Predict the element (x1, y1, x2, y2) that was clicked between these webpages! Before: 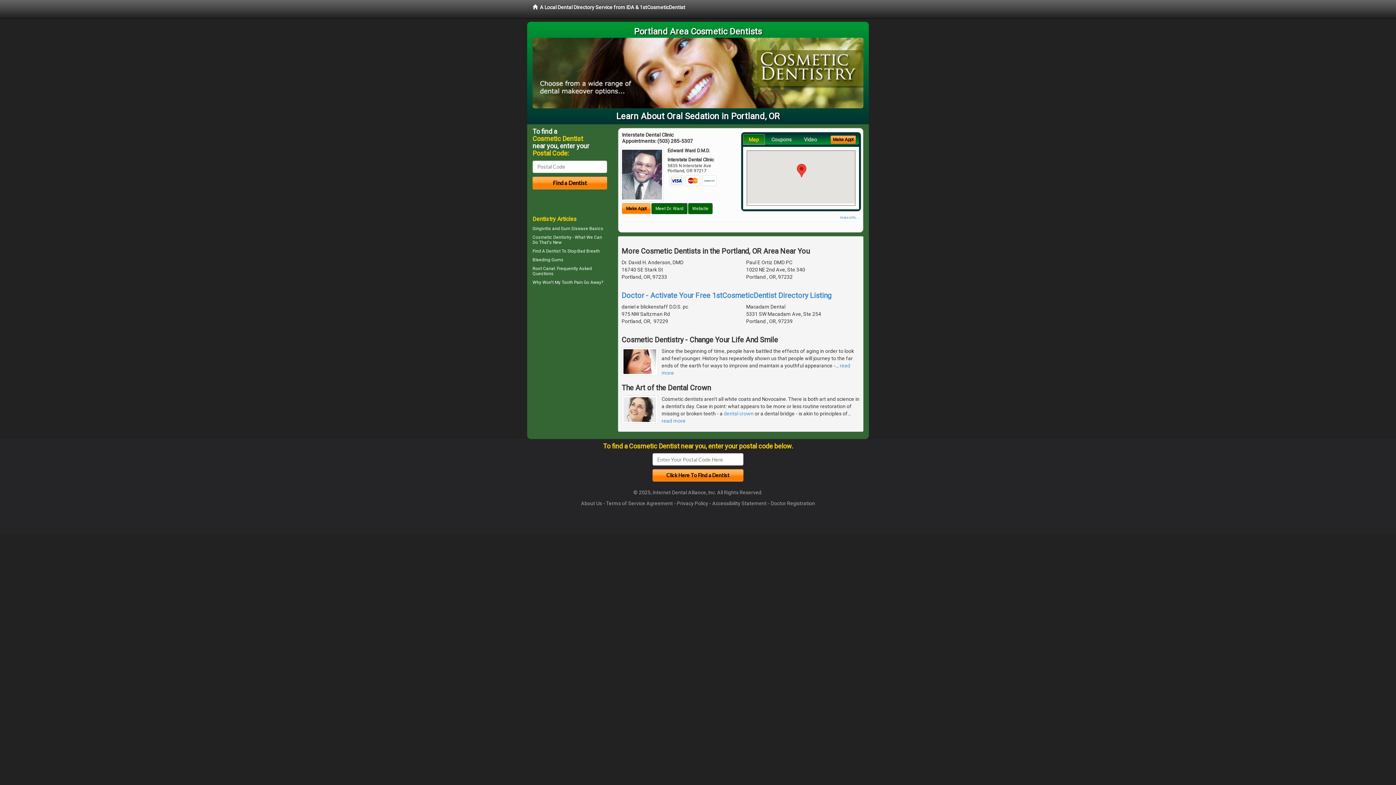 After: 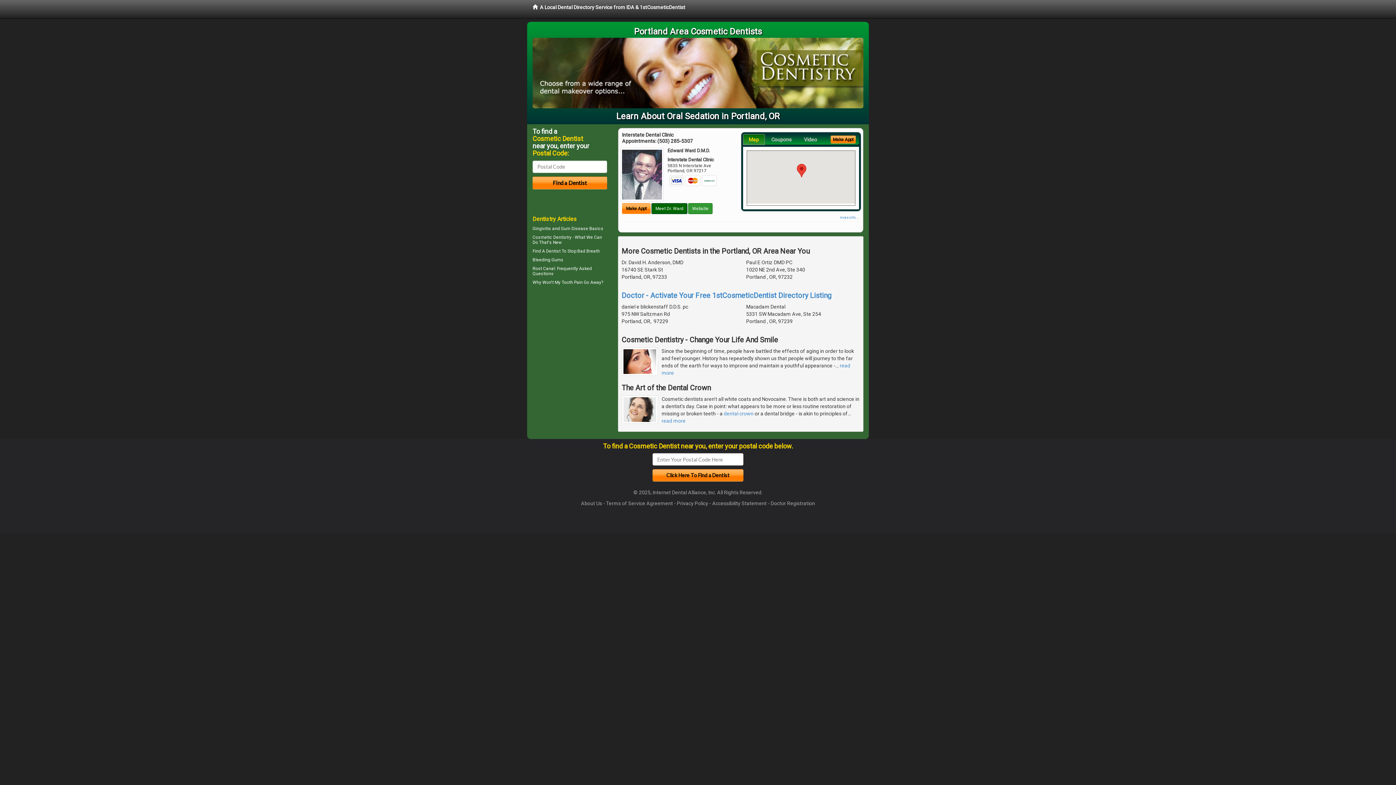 Action: bbox: (688, 203, 712, 214) label: Website